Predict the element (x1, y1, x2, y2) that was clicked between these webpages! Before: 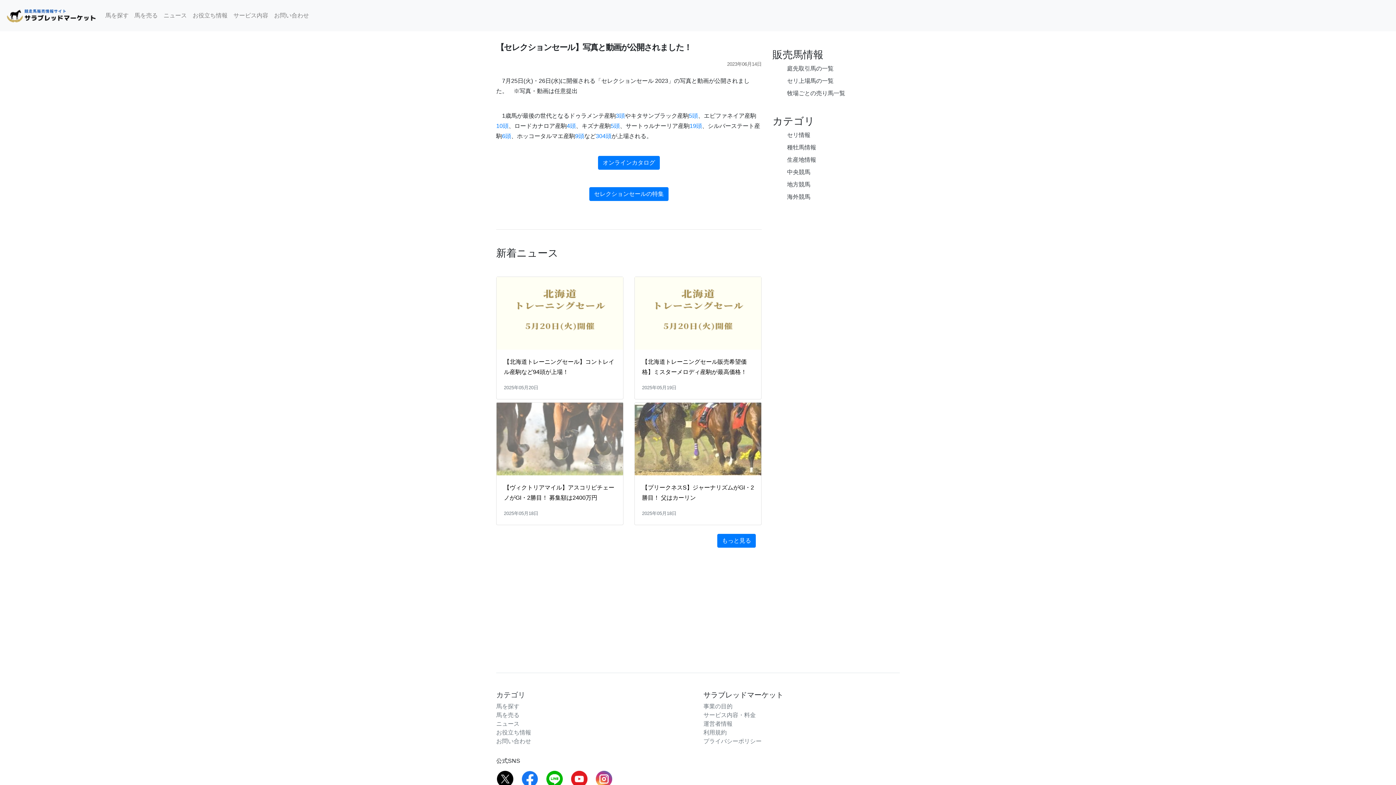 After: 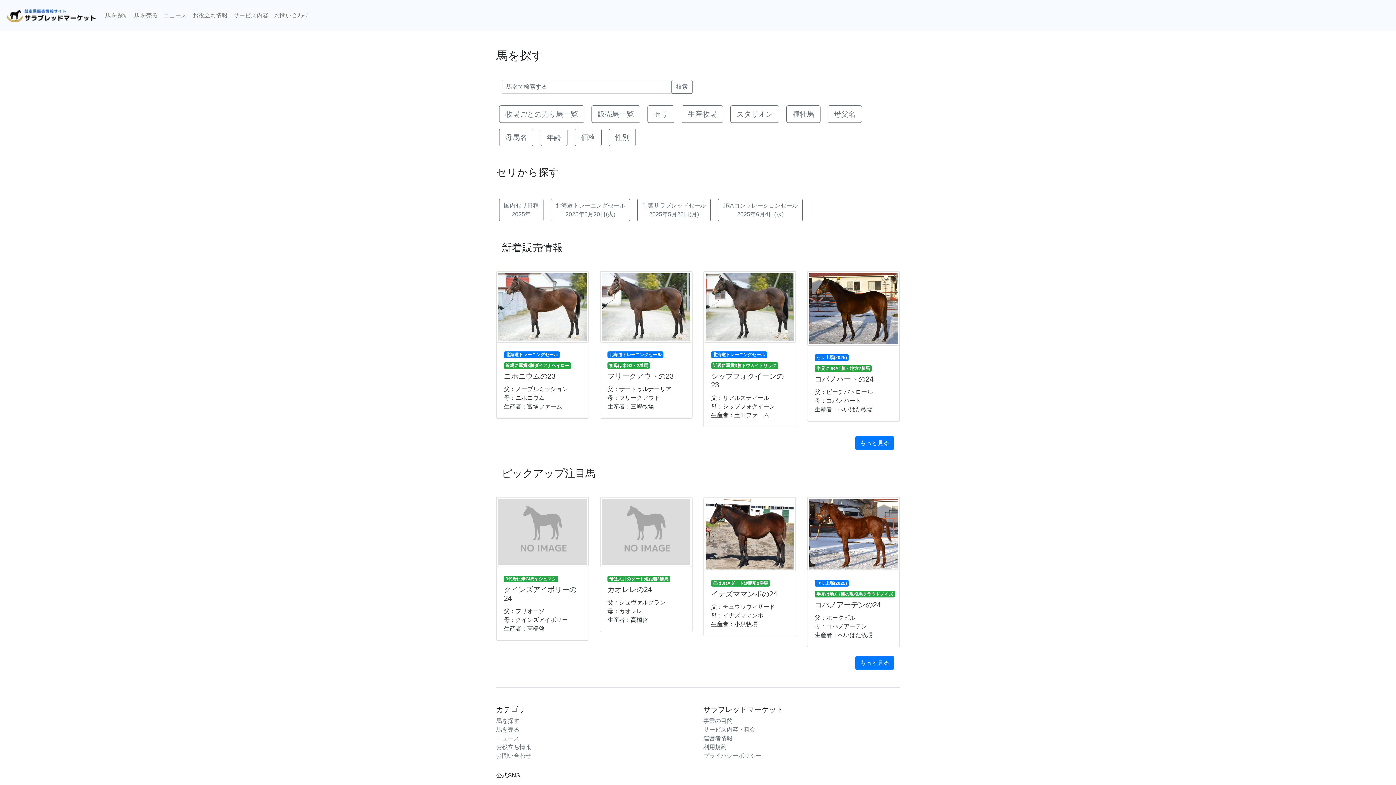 Action: bbox: (496, 703, 519, 709) label: 馬を探す